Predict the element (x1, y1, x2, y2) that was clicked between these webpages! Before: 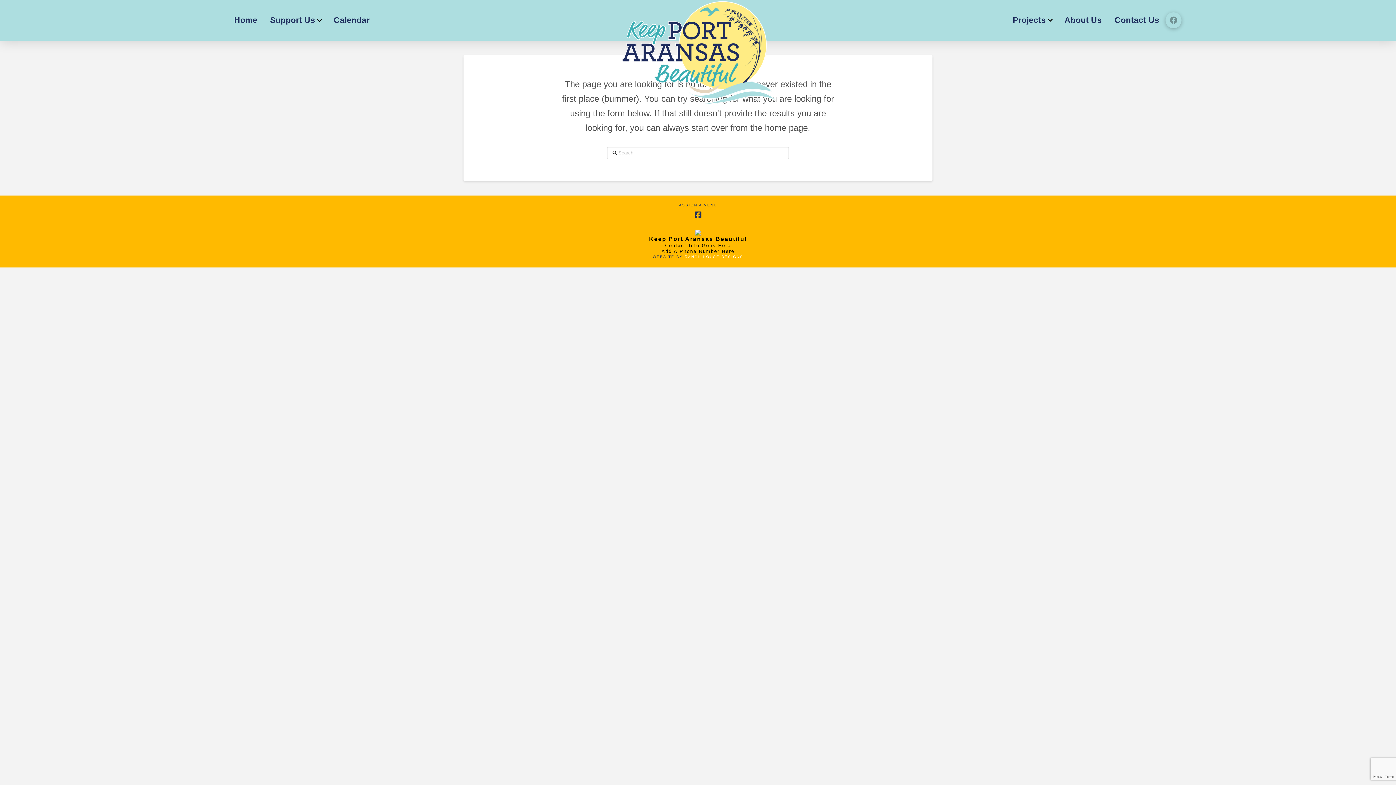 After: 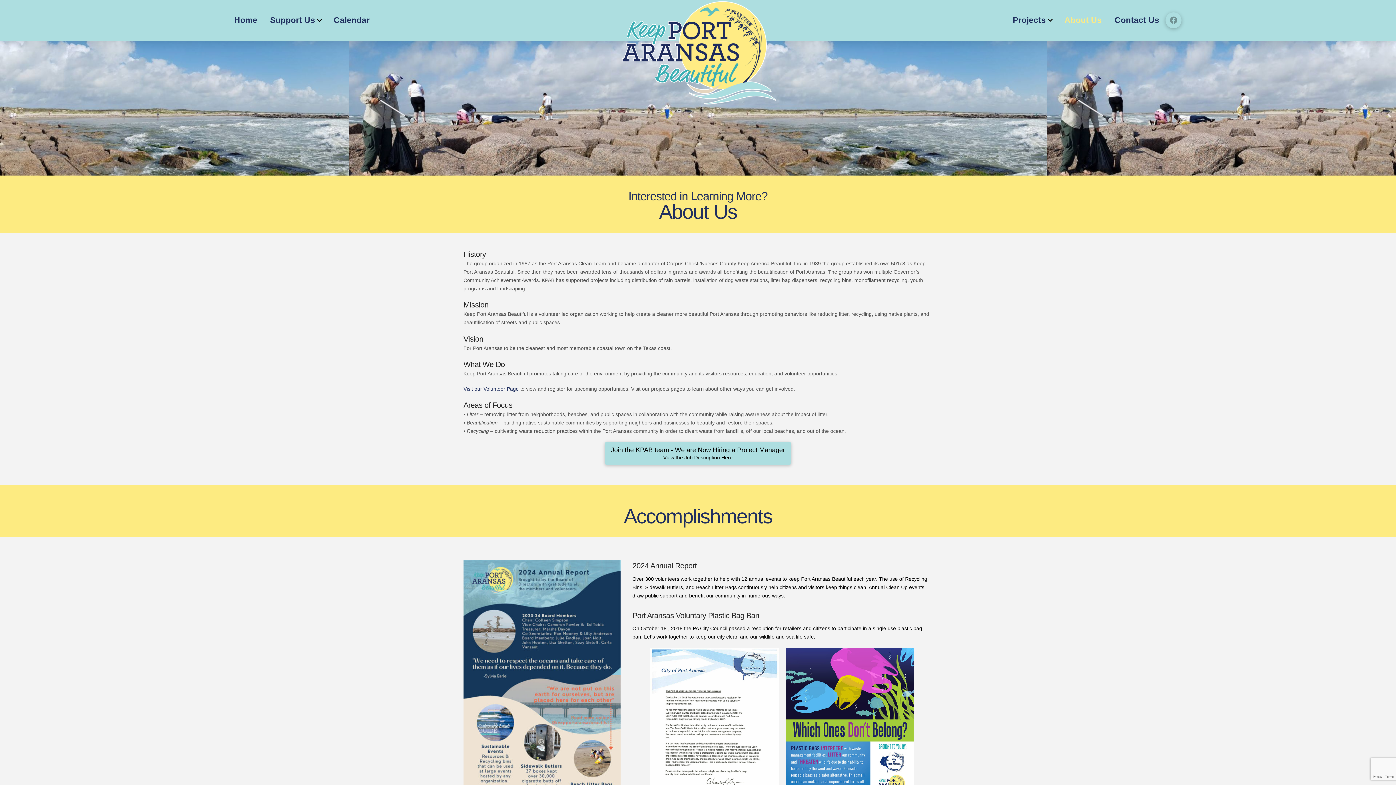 Action: label: About Us bbox: (1058, 0, 1108, 40)